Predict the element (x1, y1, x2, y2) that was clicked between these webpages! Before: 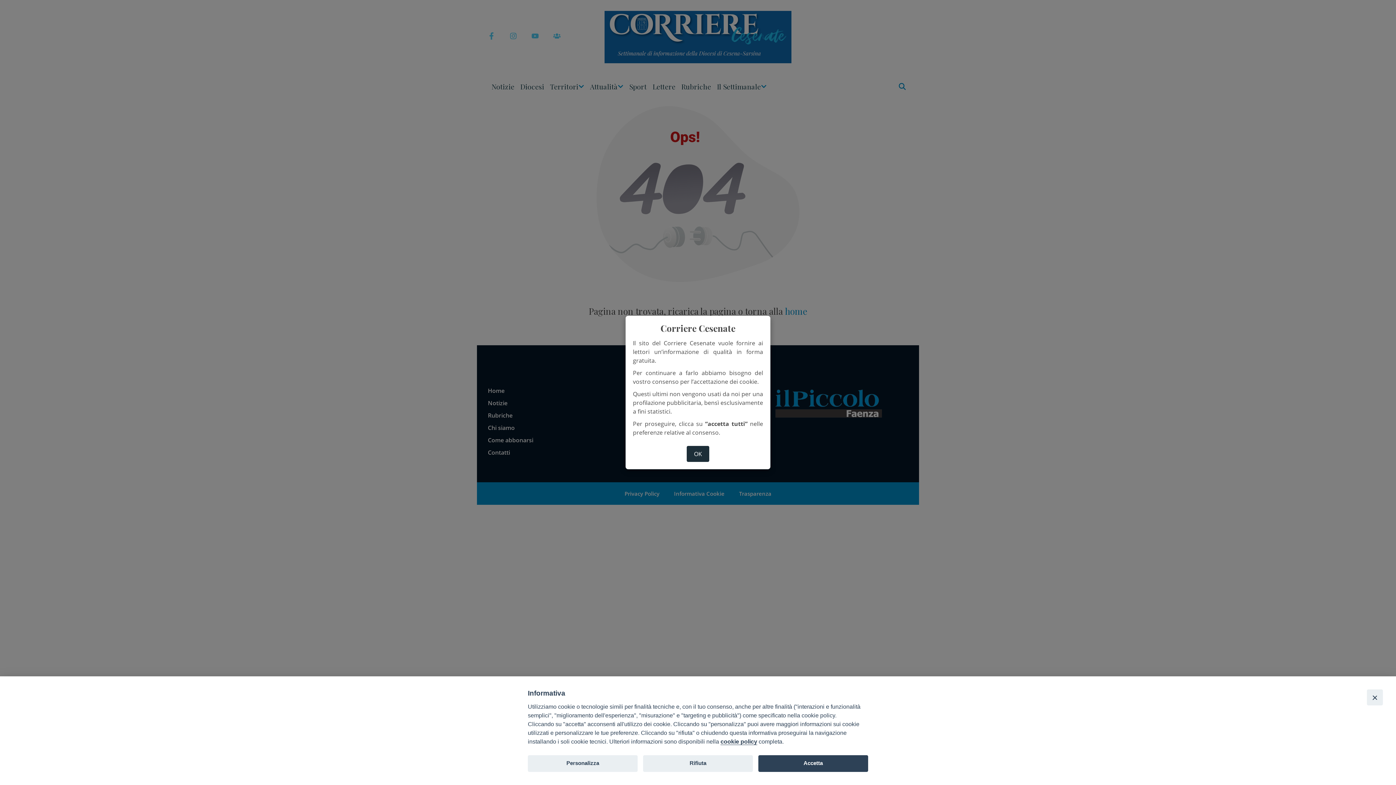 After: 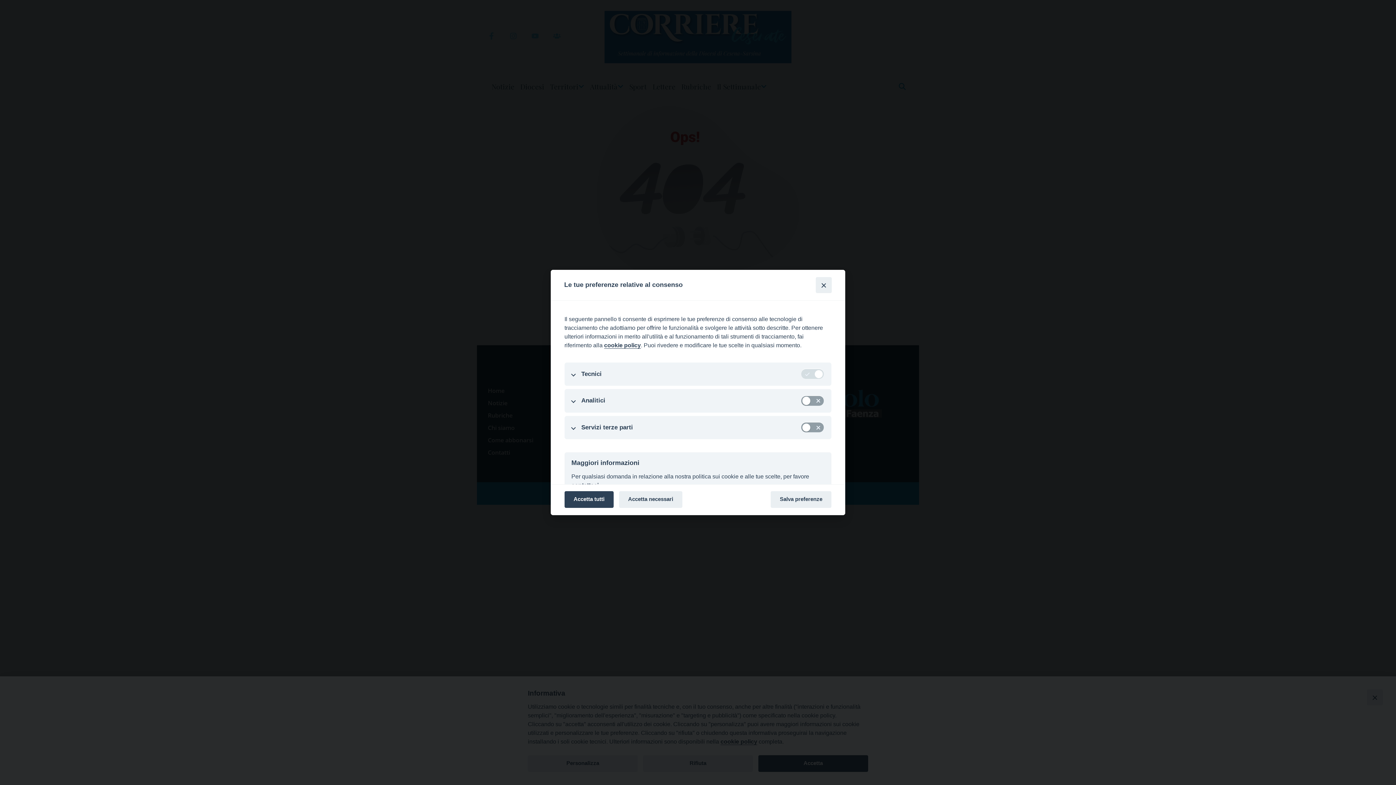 Action: bbox: (686, 446, 709, 462) label: OK